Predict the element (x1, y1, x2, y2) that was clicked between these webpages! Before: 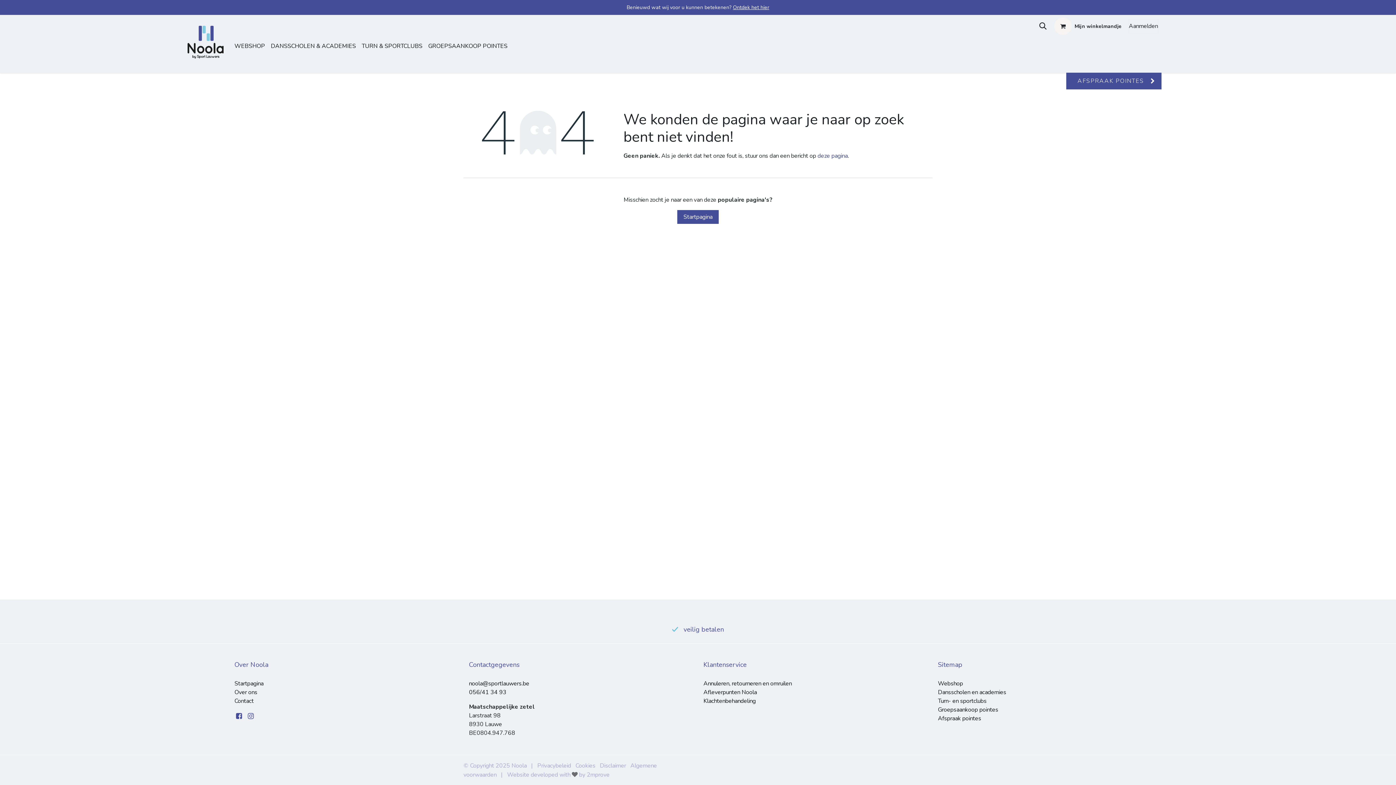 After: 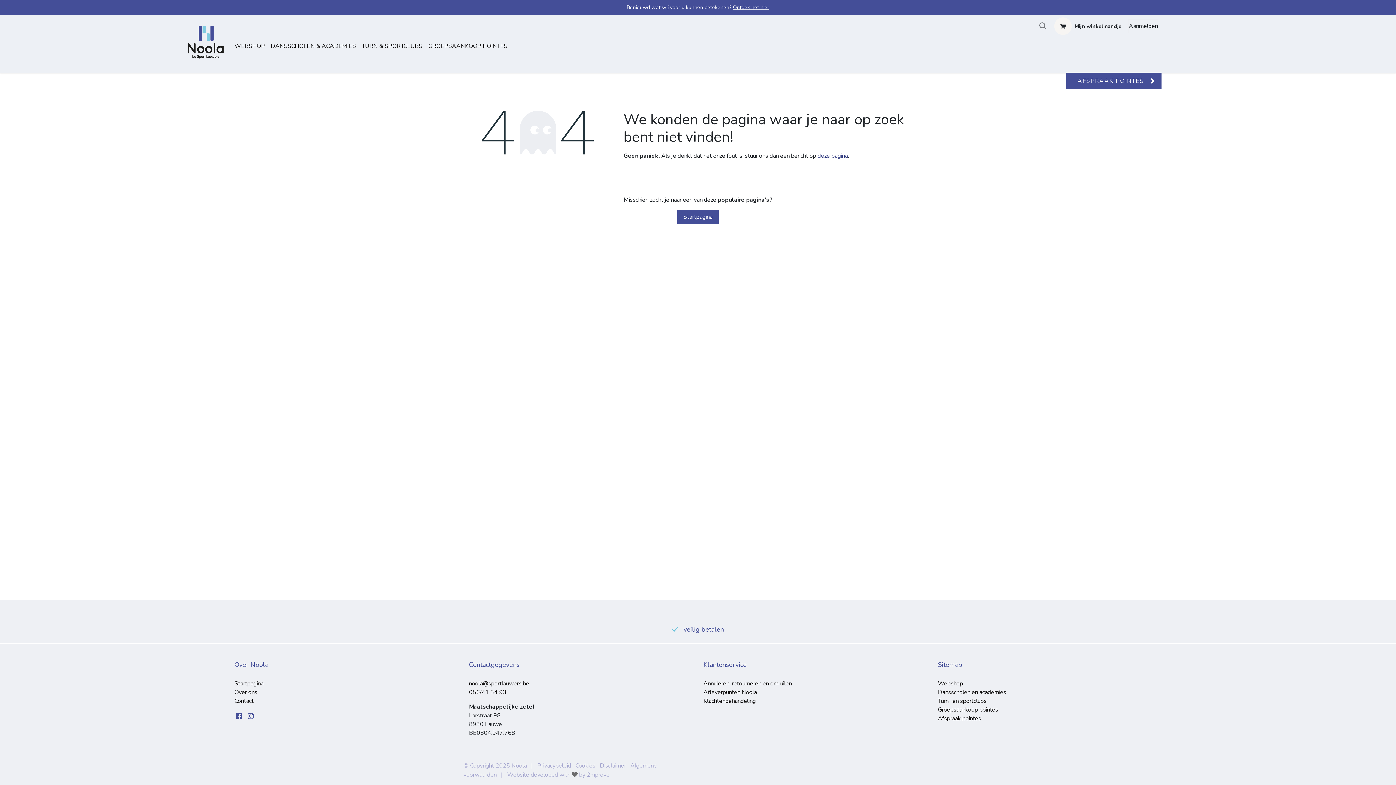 Action: bbox: (1035, 17, 1047, 35)